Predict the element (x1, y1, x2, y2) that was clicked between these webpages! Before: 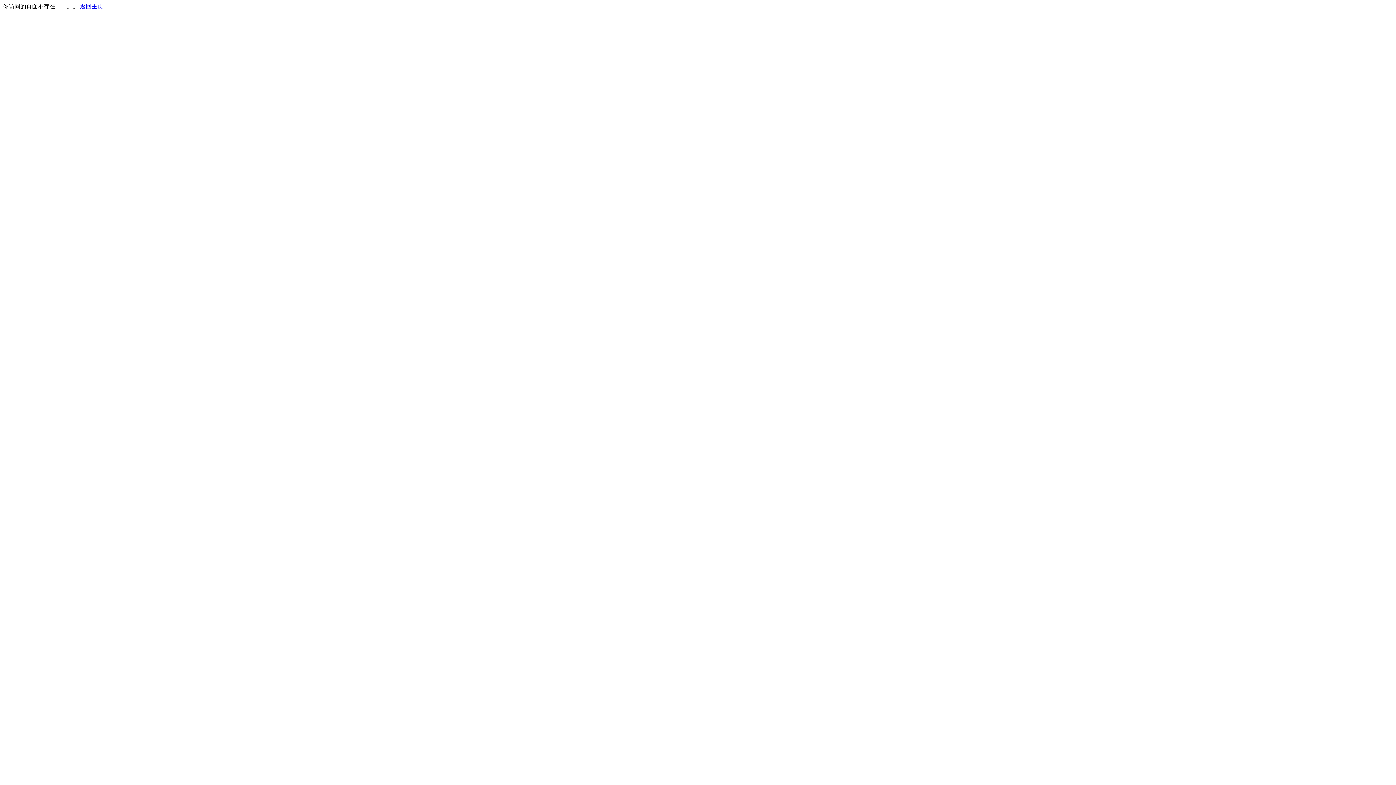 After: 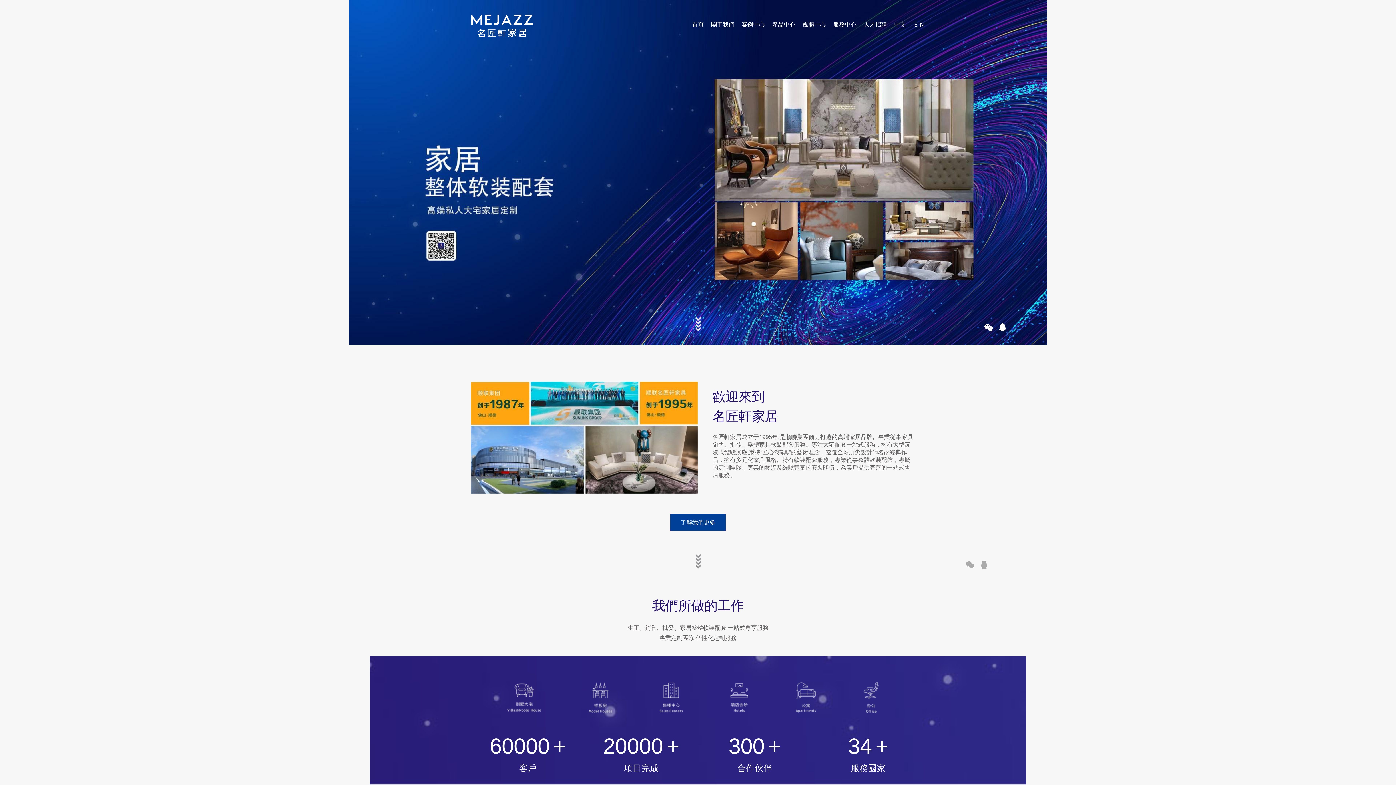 Action: label: 返回主页 bbox: (80, 3, 103, 9)